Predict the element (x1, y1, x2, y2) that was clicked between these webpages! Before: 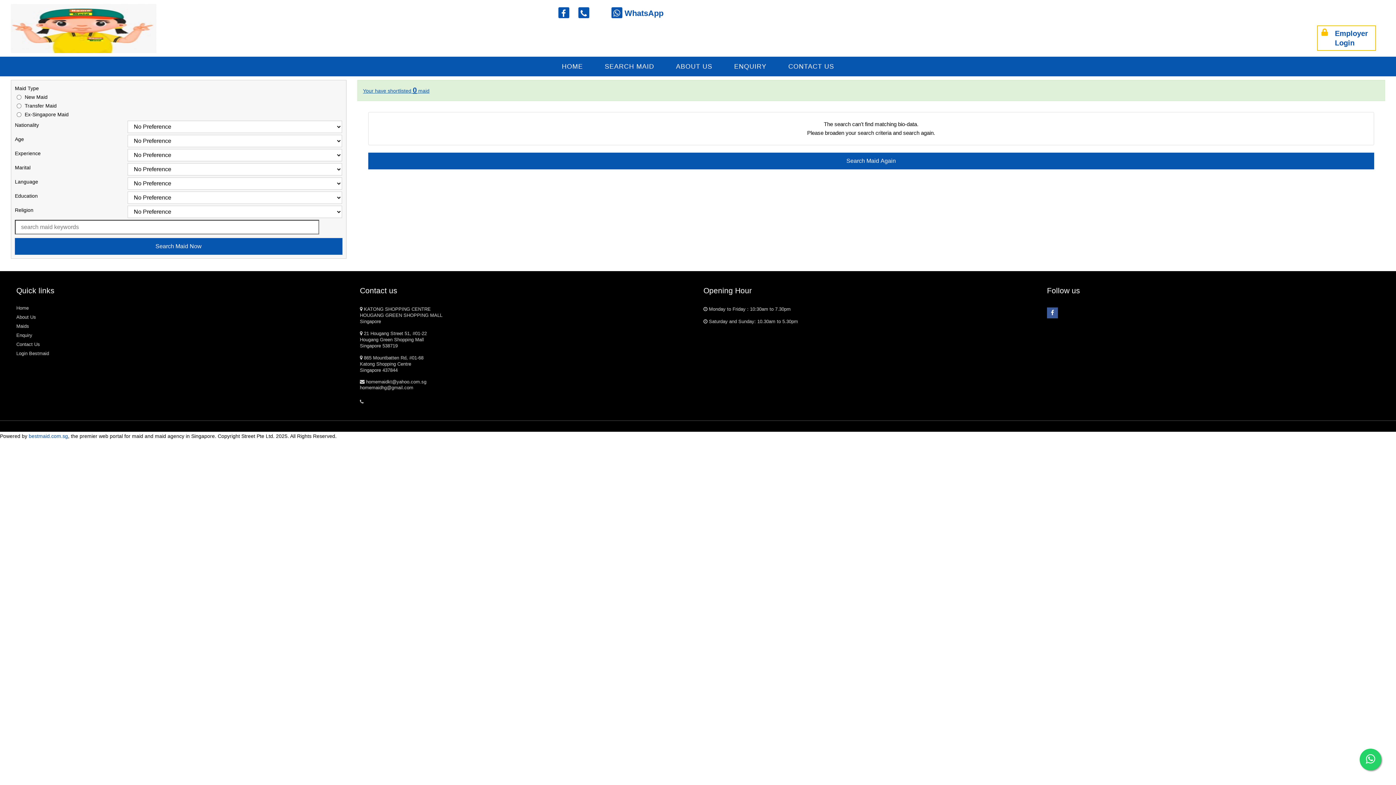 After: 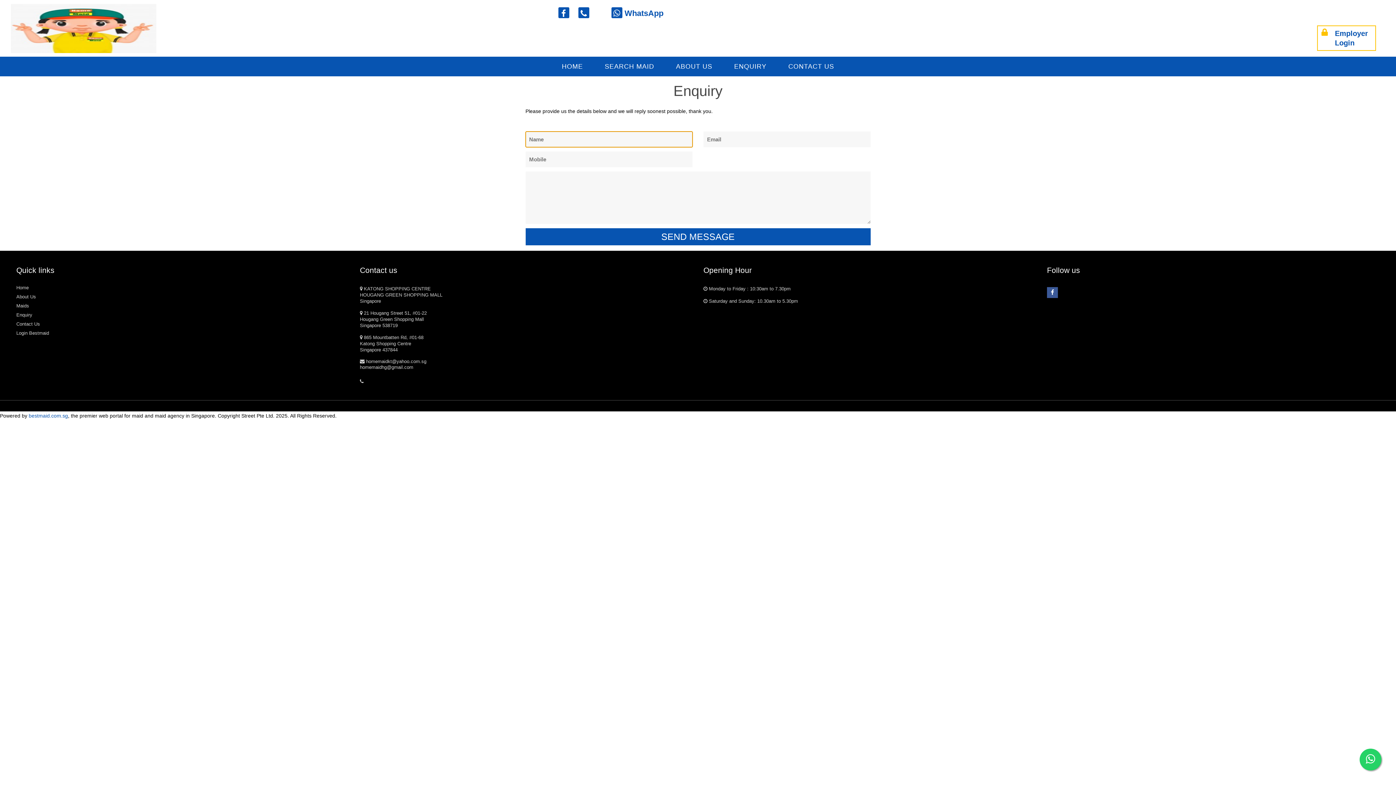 Action: label: ENQUIRY bbox: (723, 56, 777, 73)